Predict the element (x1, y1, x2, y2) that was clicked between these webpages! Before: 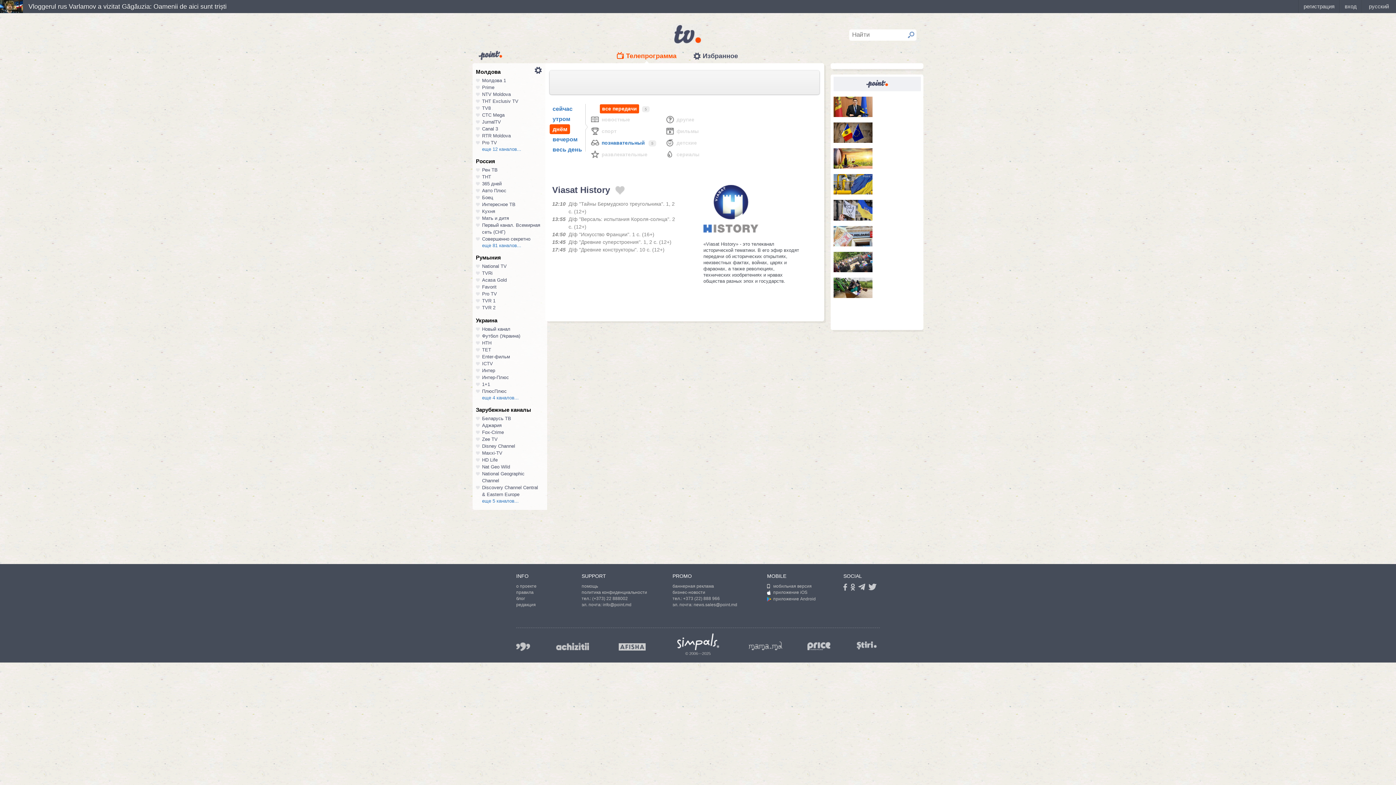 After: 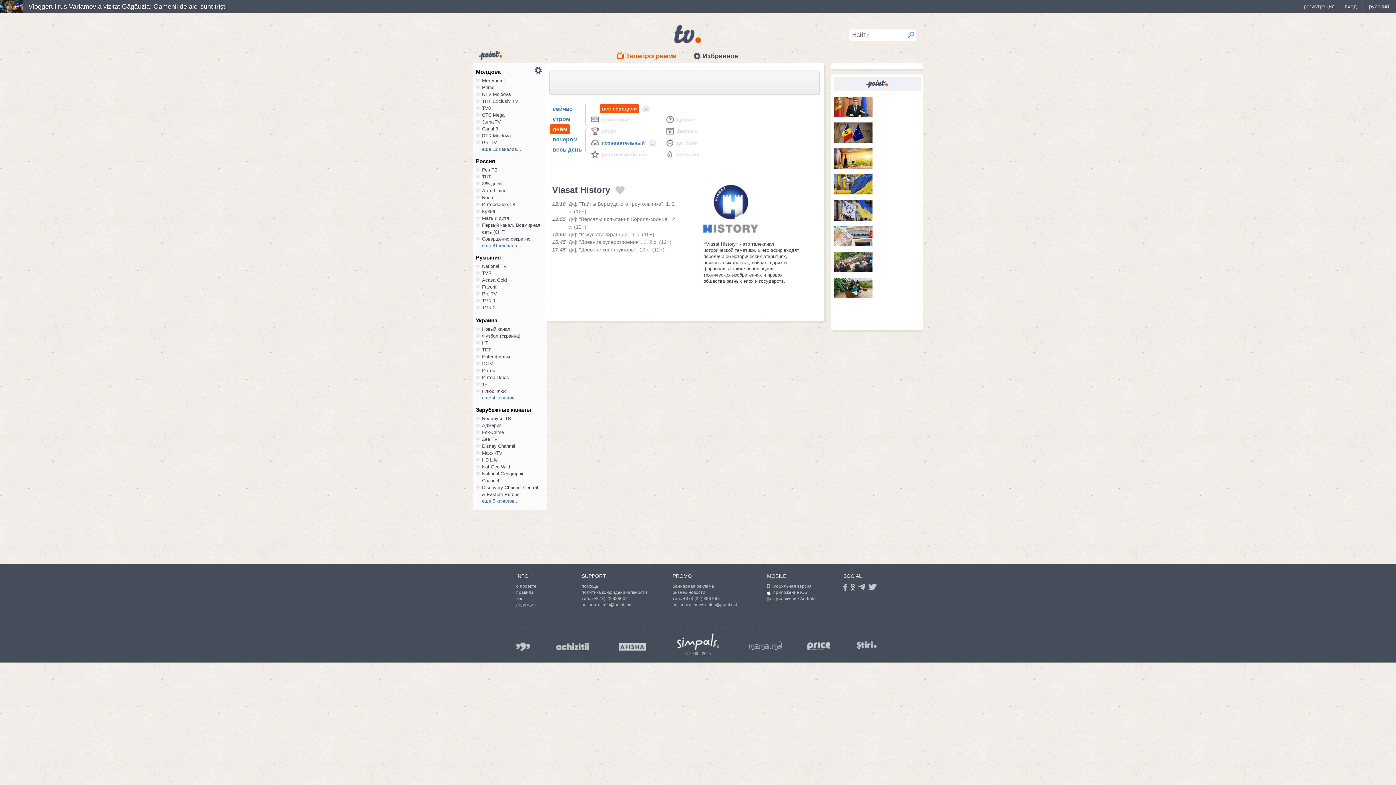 Action: bbox: (677, 633, 719, 650) label: Simpals